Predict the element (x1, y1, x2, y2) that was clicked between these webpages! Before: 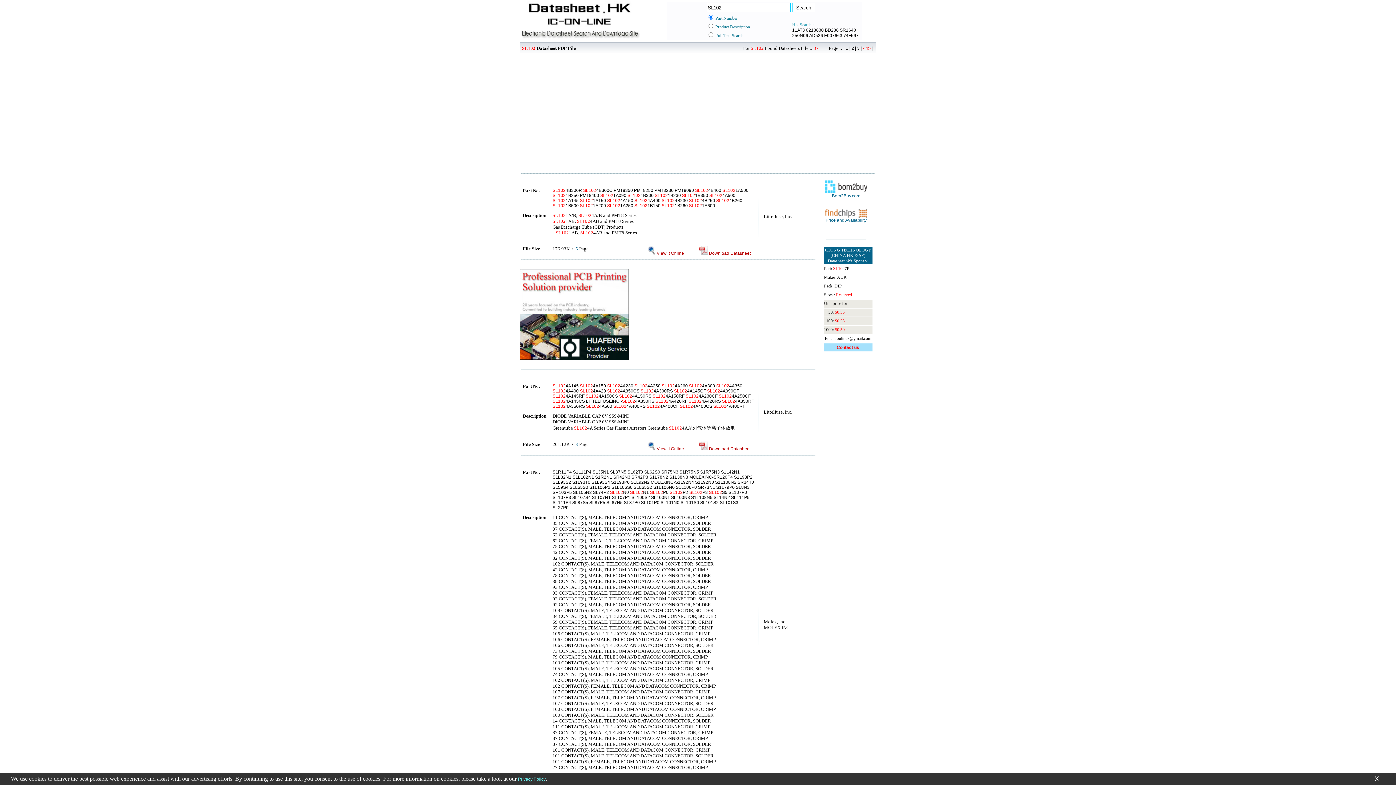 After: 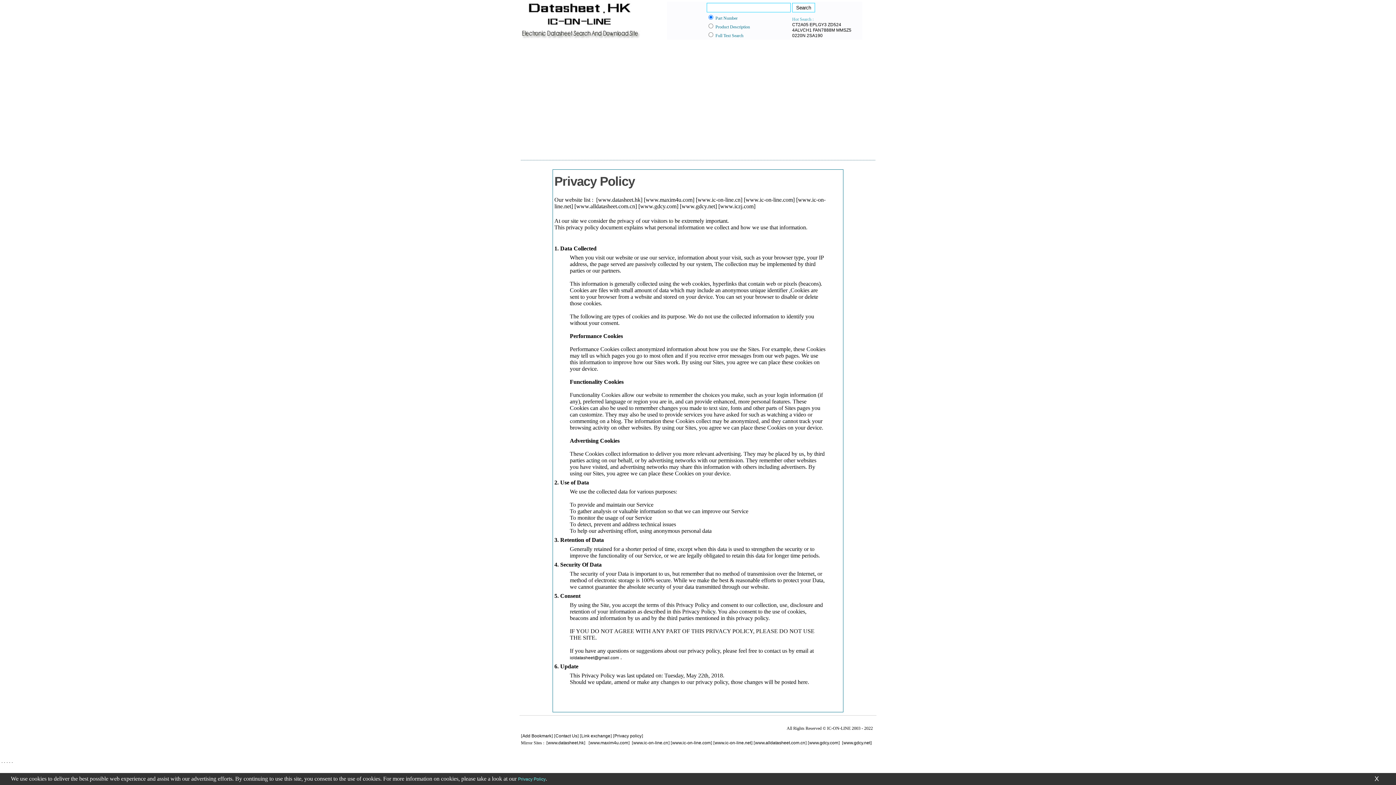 Action: label: Privacy Policy bbox: (518, 777, 545, 782)